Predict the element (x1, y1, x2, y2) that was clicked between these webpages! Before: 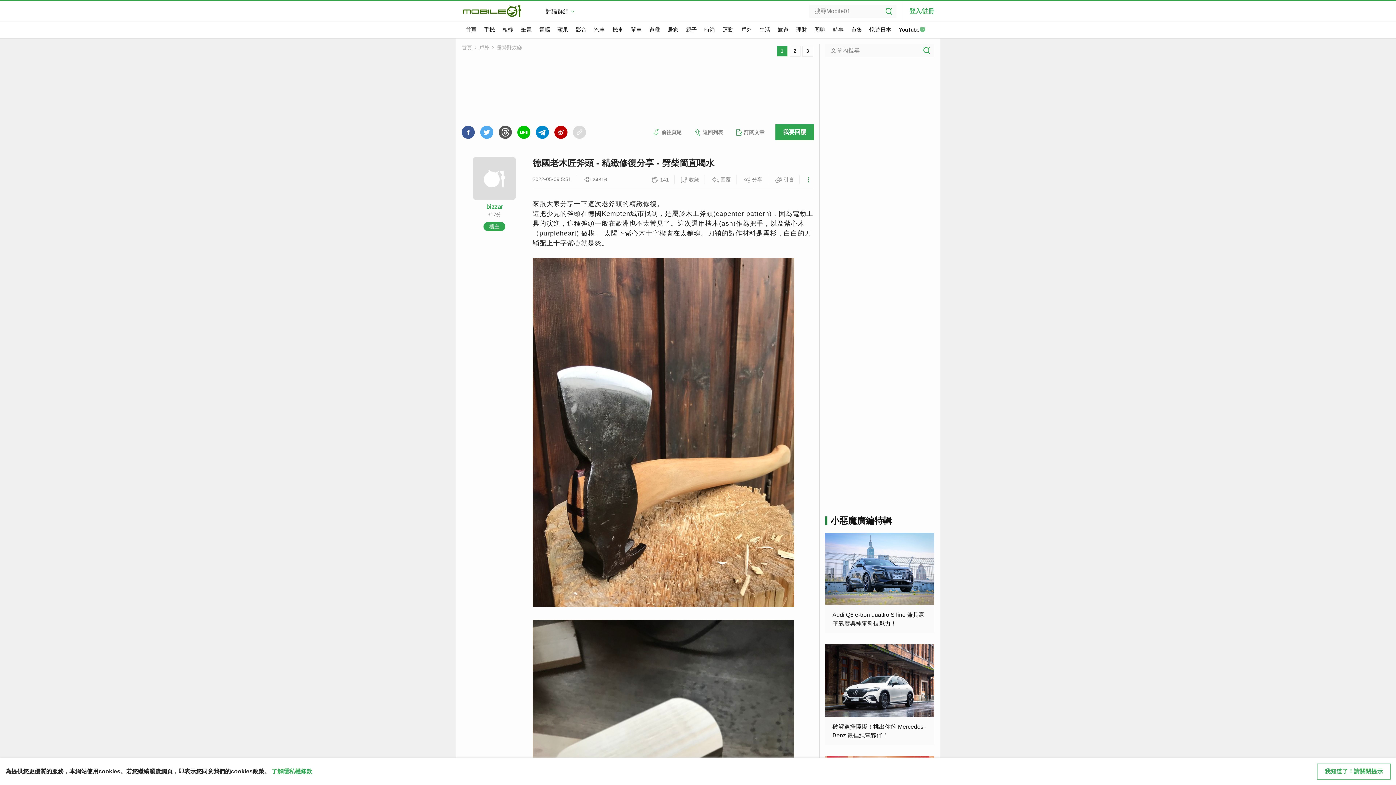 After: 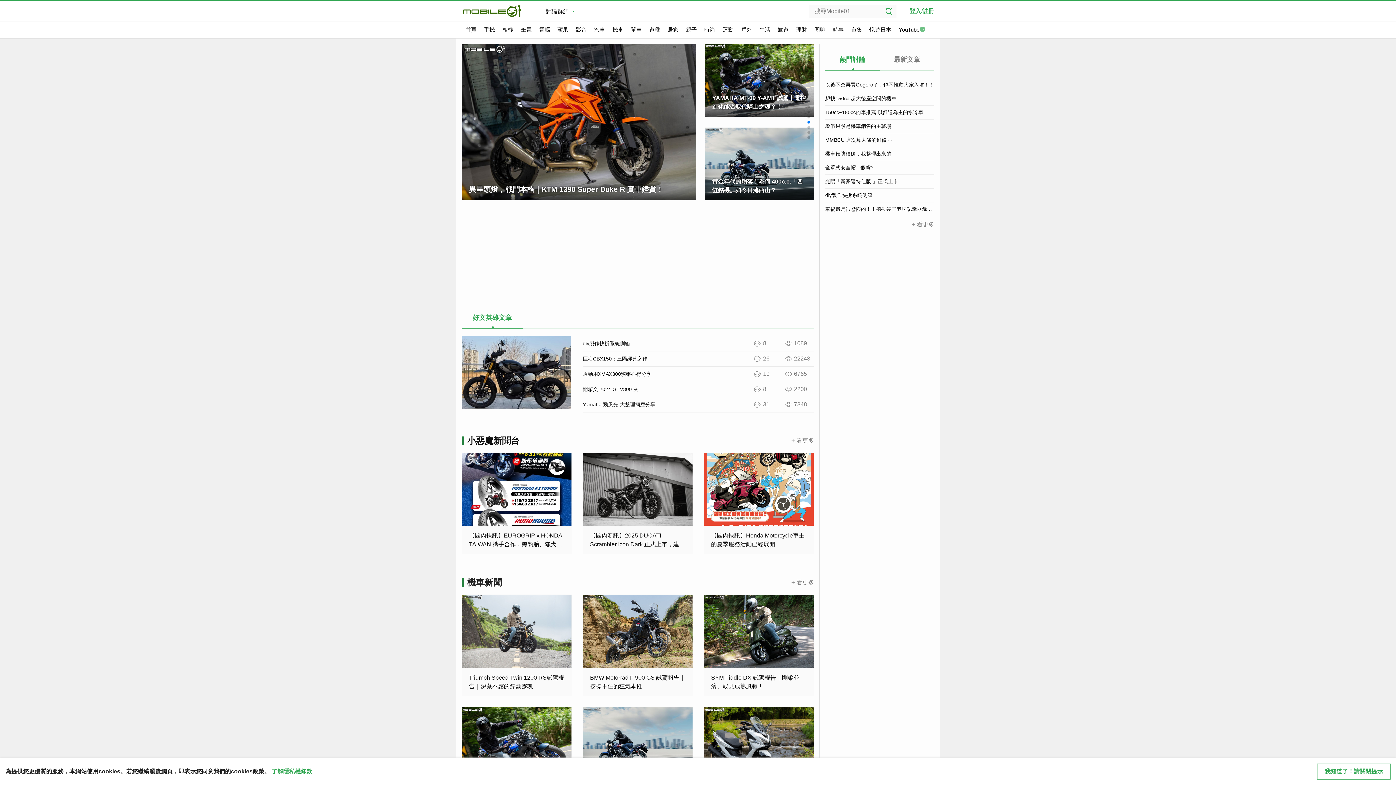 Action: bbox: (608, 21, 627, 38) label: 機車